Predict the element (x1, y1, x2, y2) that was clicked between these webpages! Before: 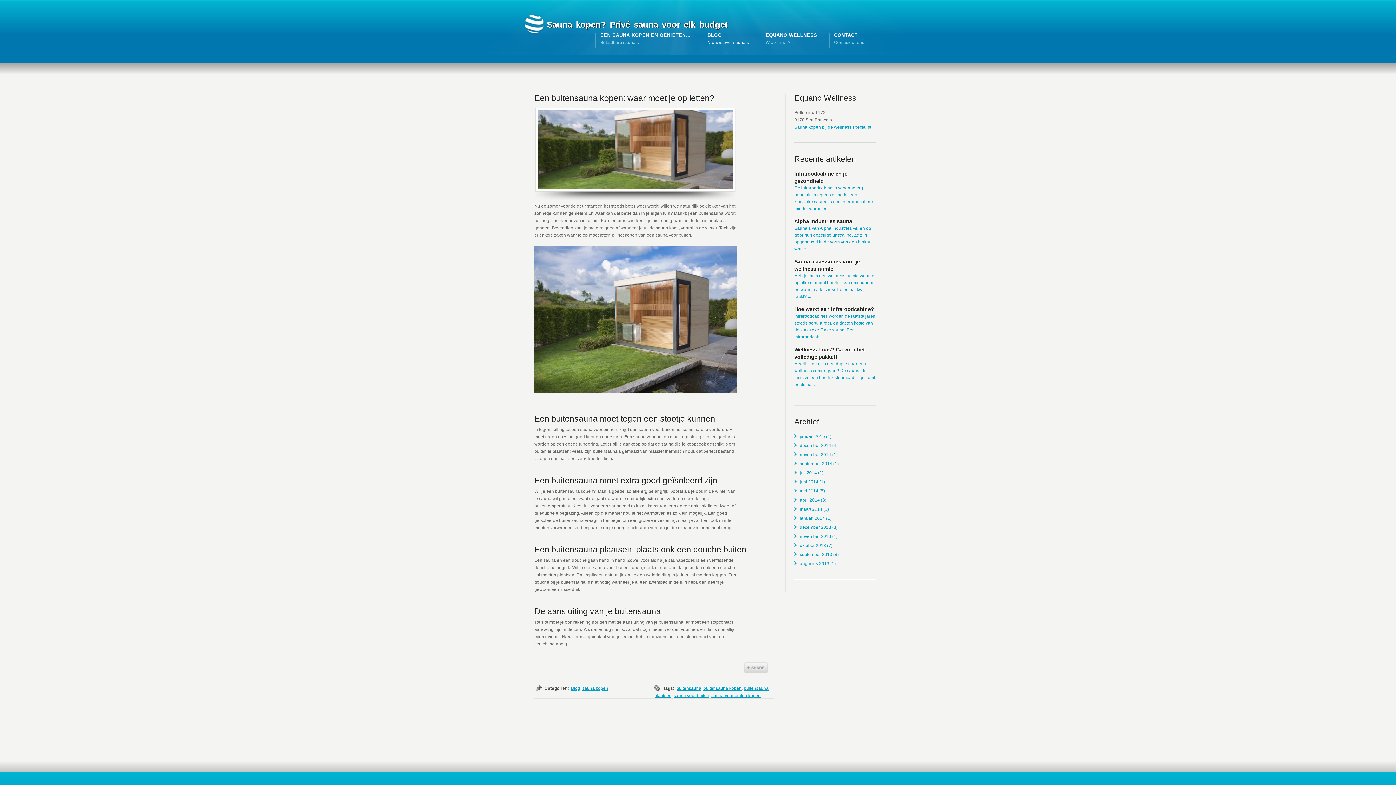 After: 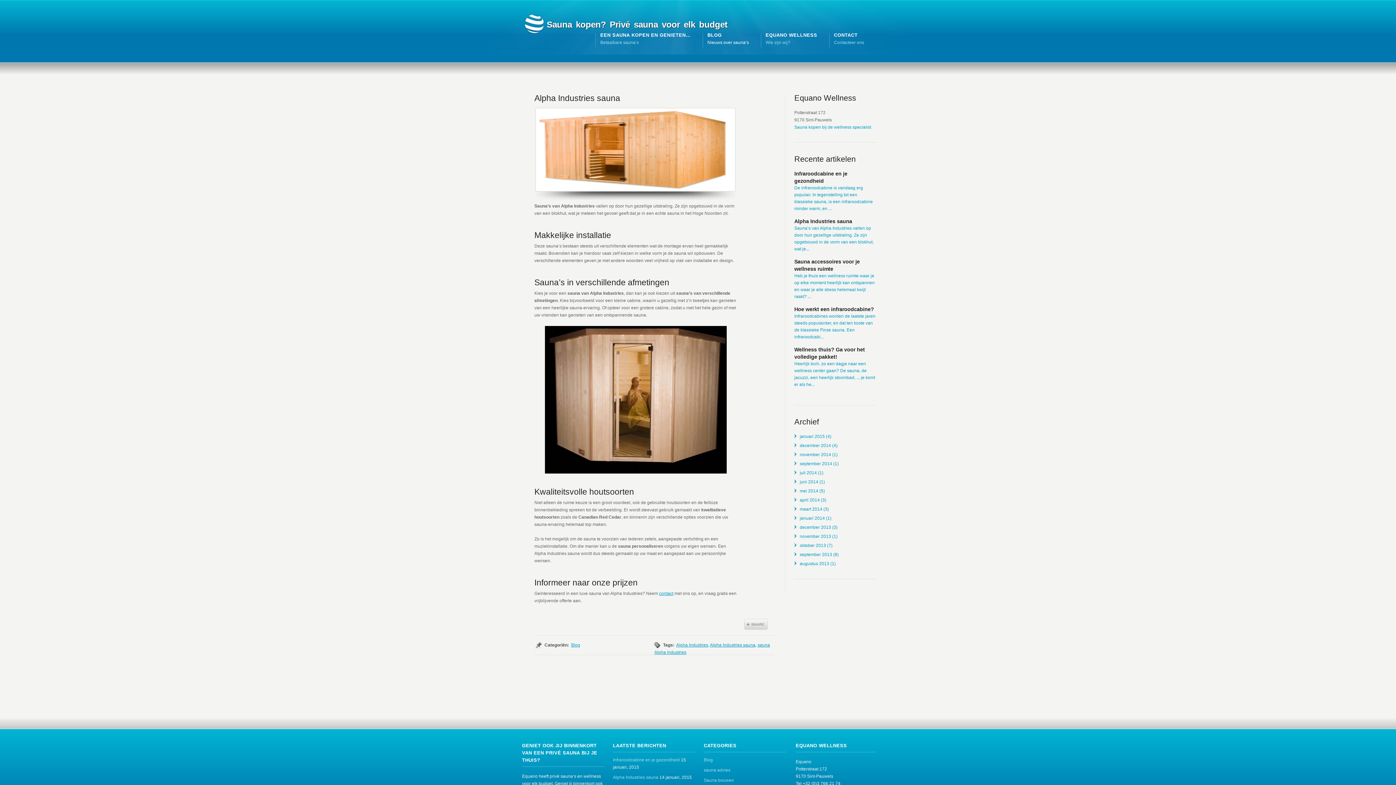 Action: bbox: (794, 218, 852, 224) label: Alpha Industries sauna